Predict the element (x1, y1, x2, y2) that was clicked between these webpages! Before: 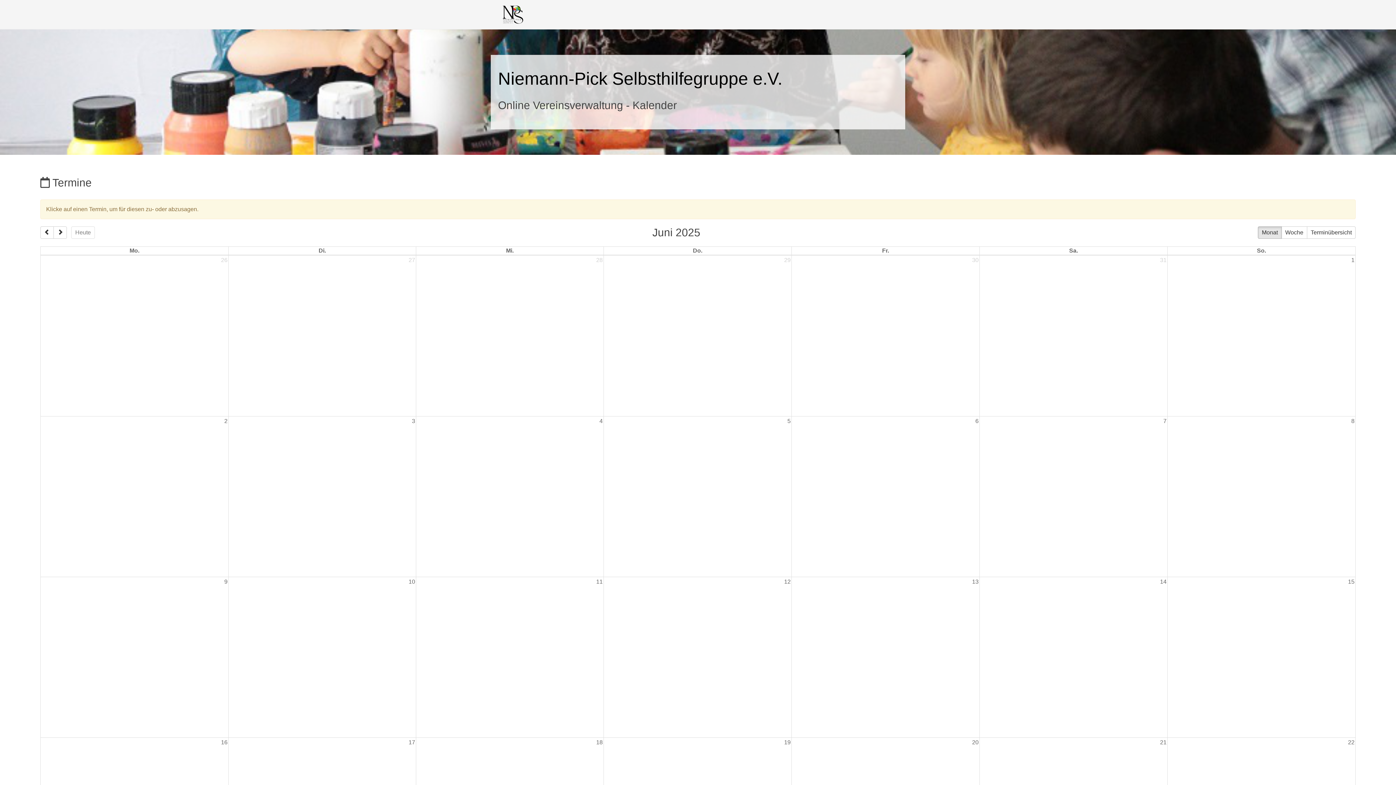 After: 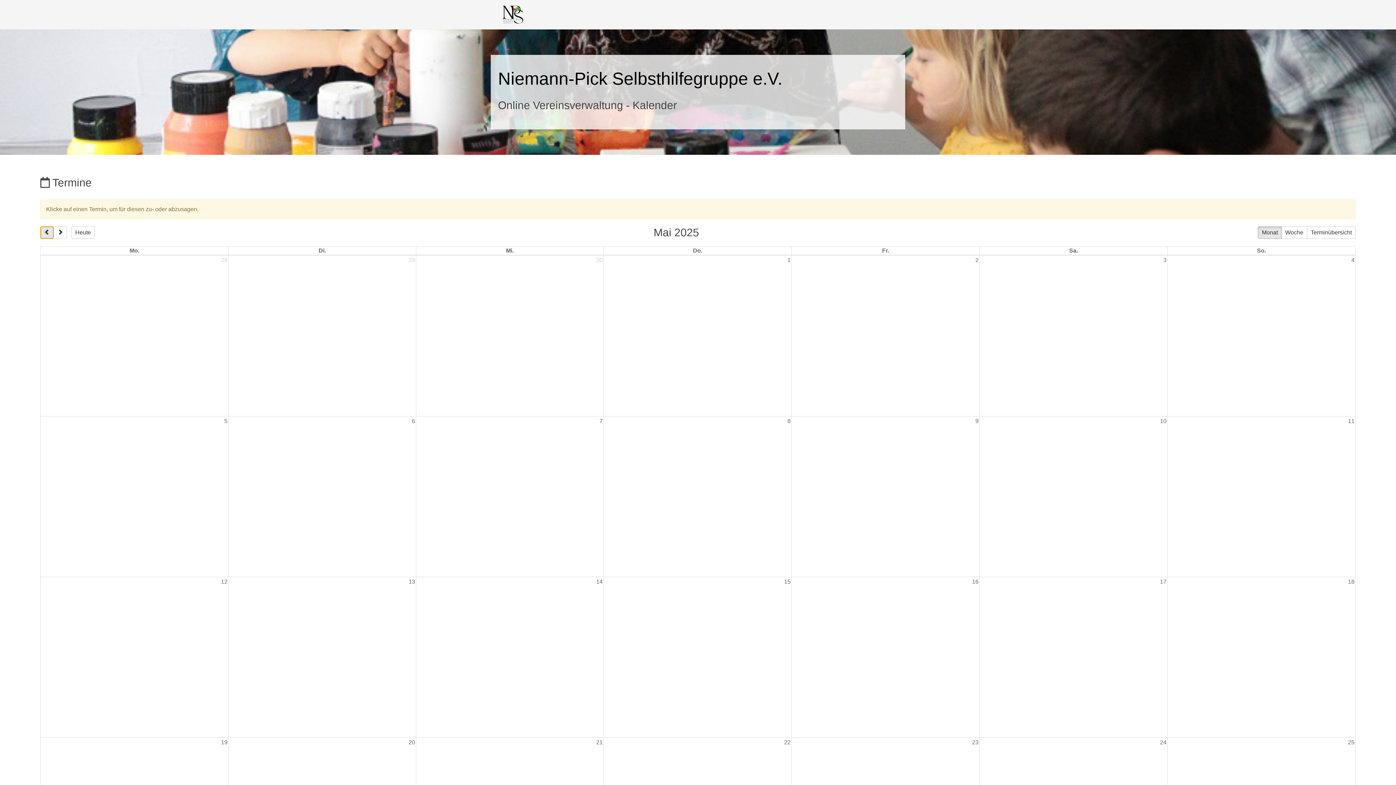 Action: label: prev bbox: (40, 226, 53, 238)